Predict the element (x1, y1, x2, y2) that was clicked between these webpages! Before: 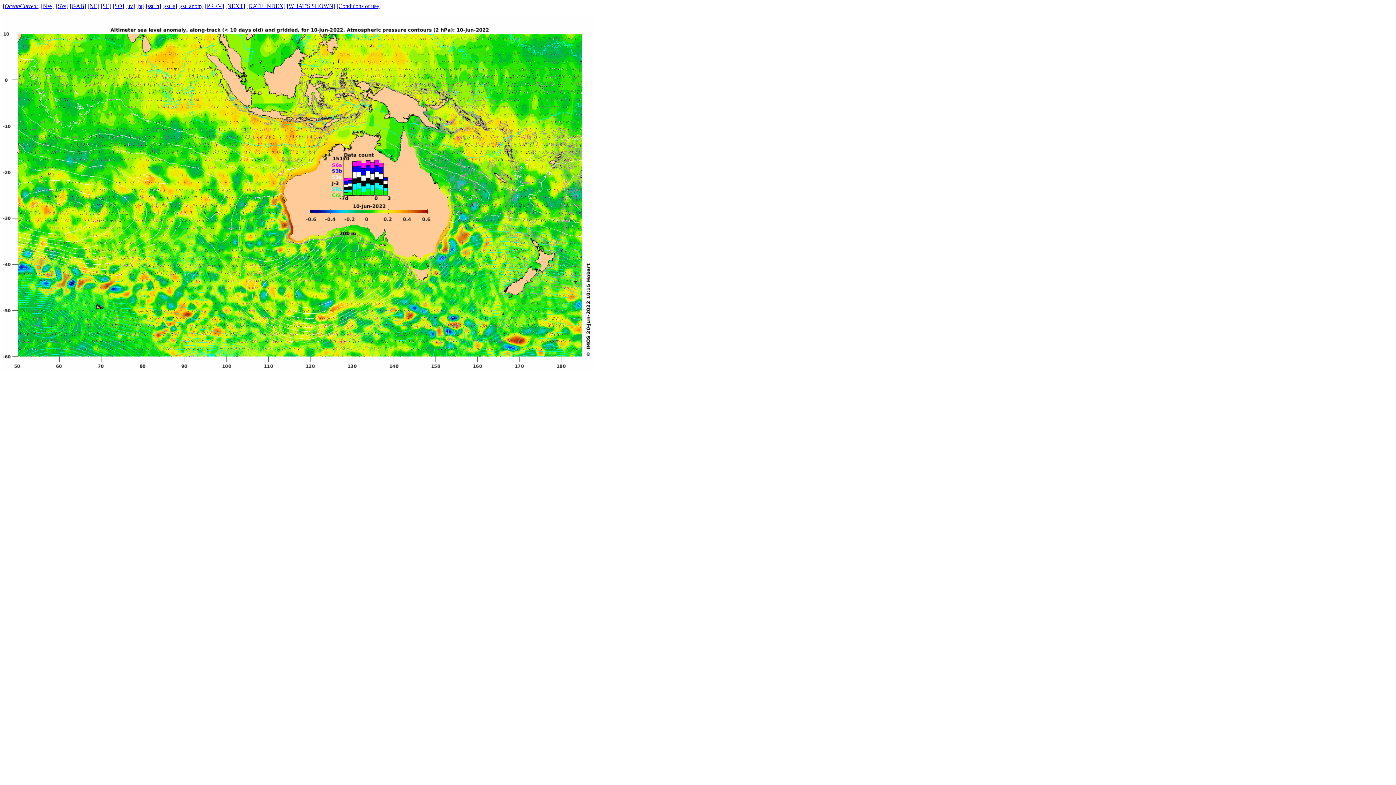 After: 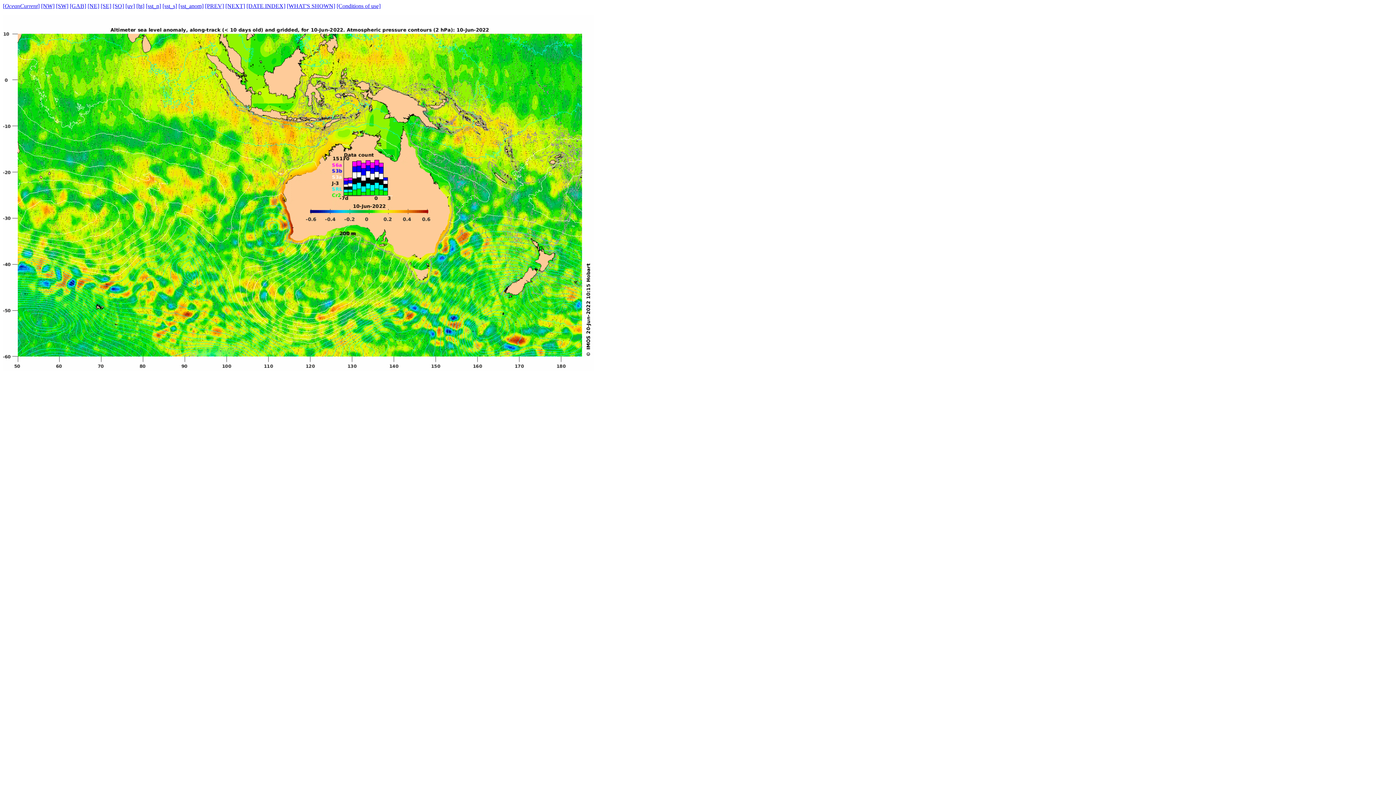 Action: bbox: (136, 2, 144, 9) label: [ht]